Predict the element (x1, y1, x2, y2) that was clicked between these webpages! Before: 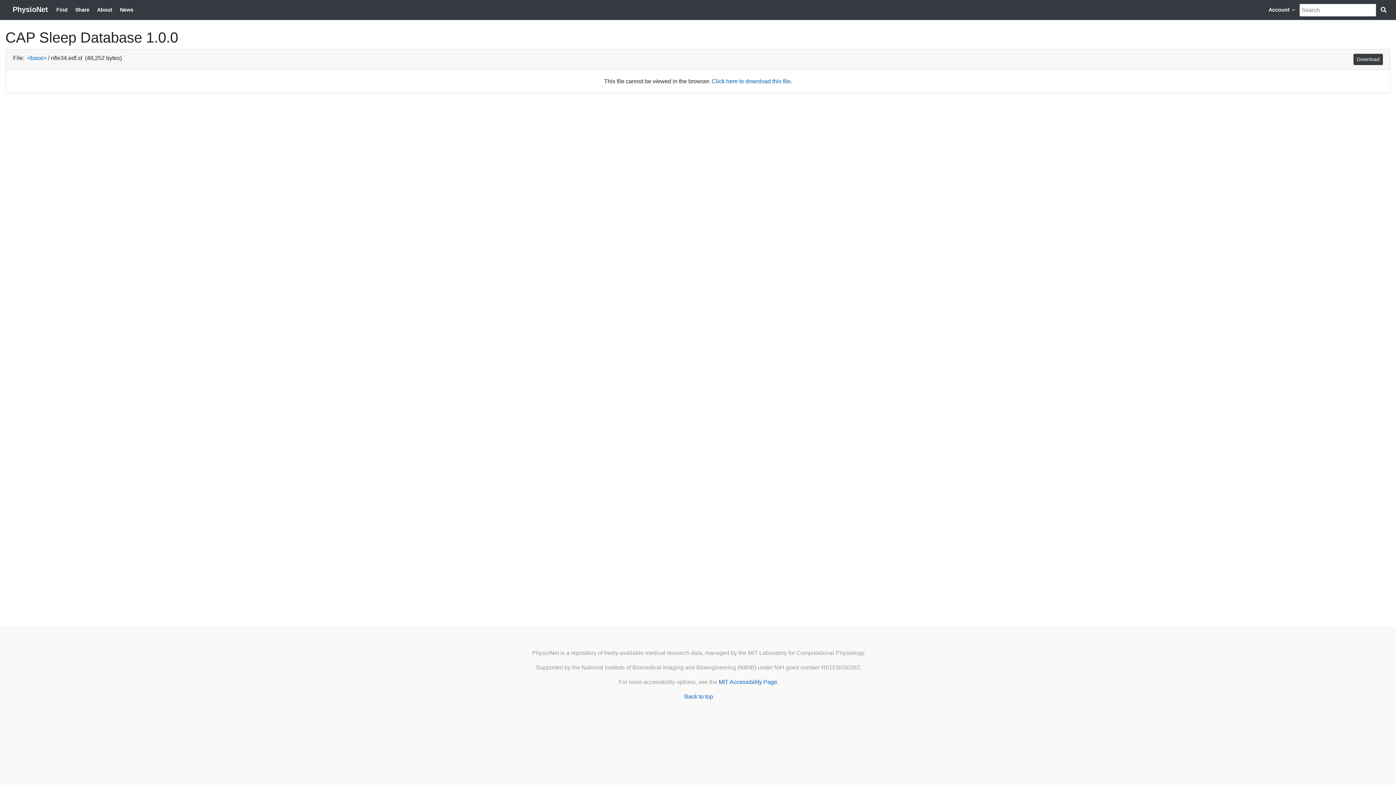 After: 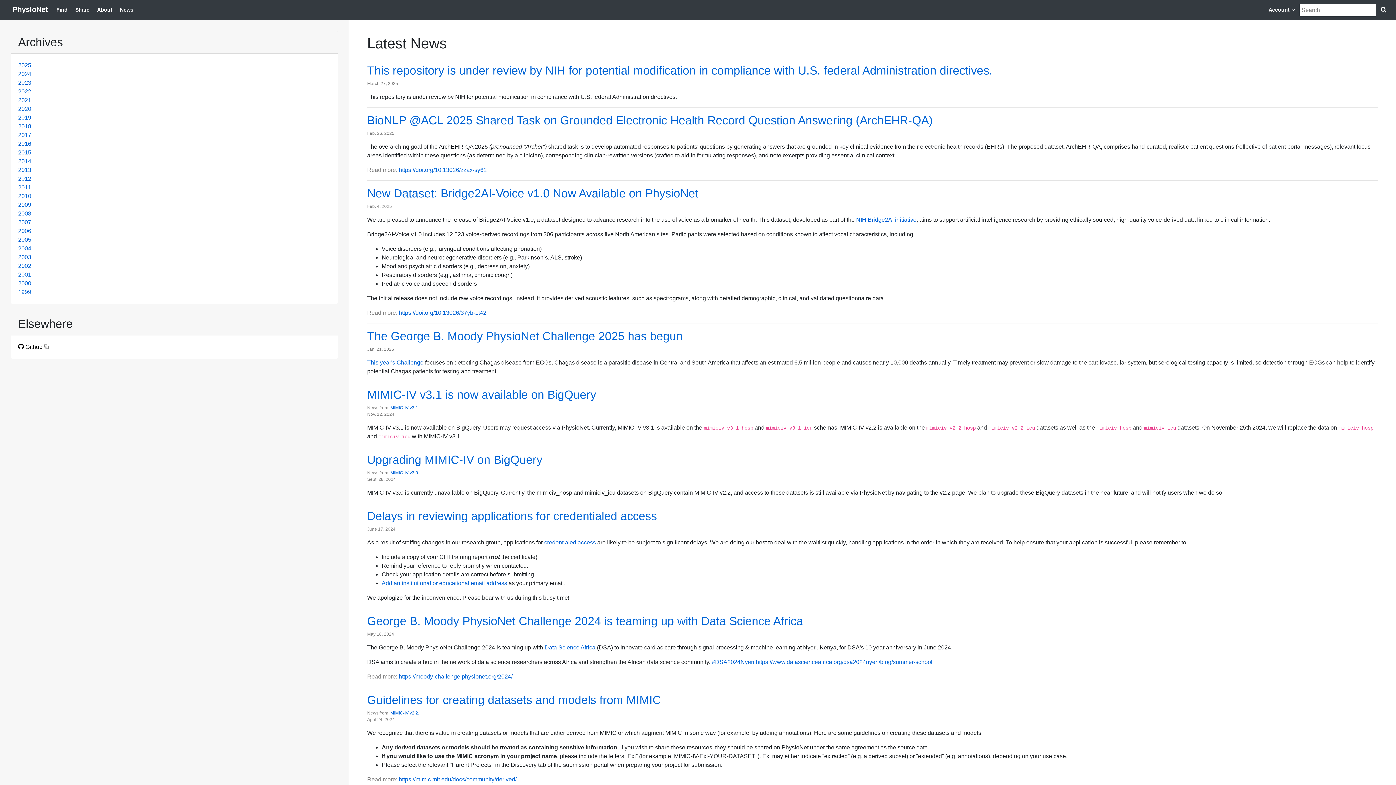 Action: bbox: (117, 3, 136, 16) label: News